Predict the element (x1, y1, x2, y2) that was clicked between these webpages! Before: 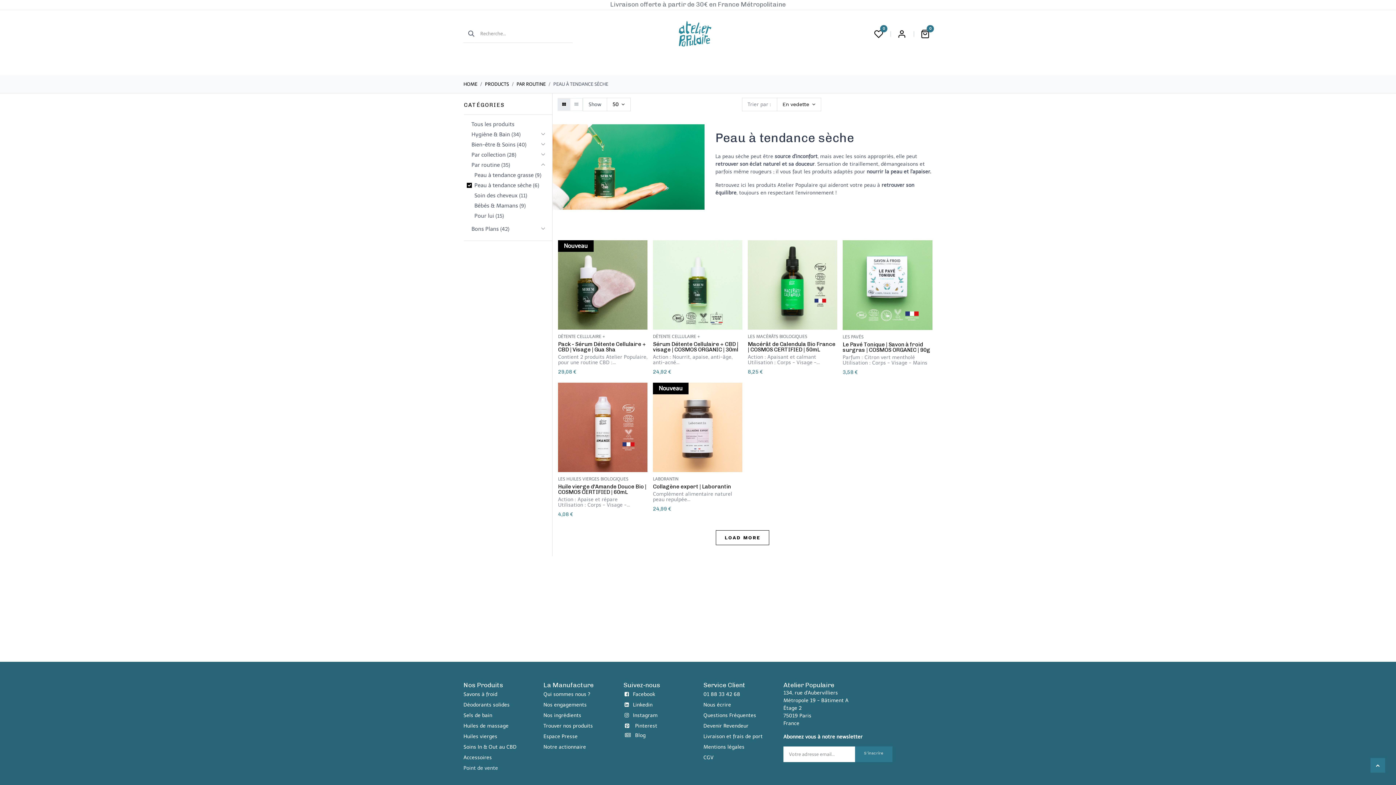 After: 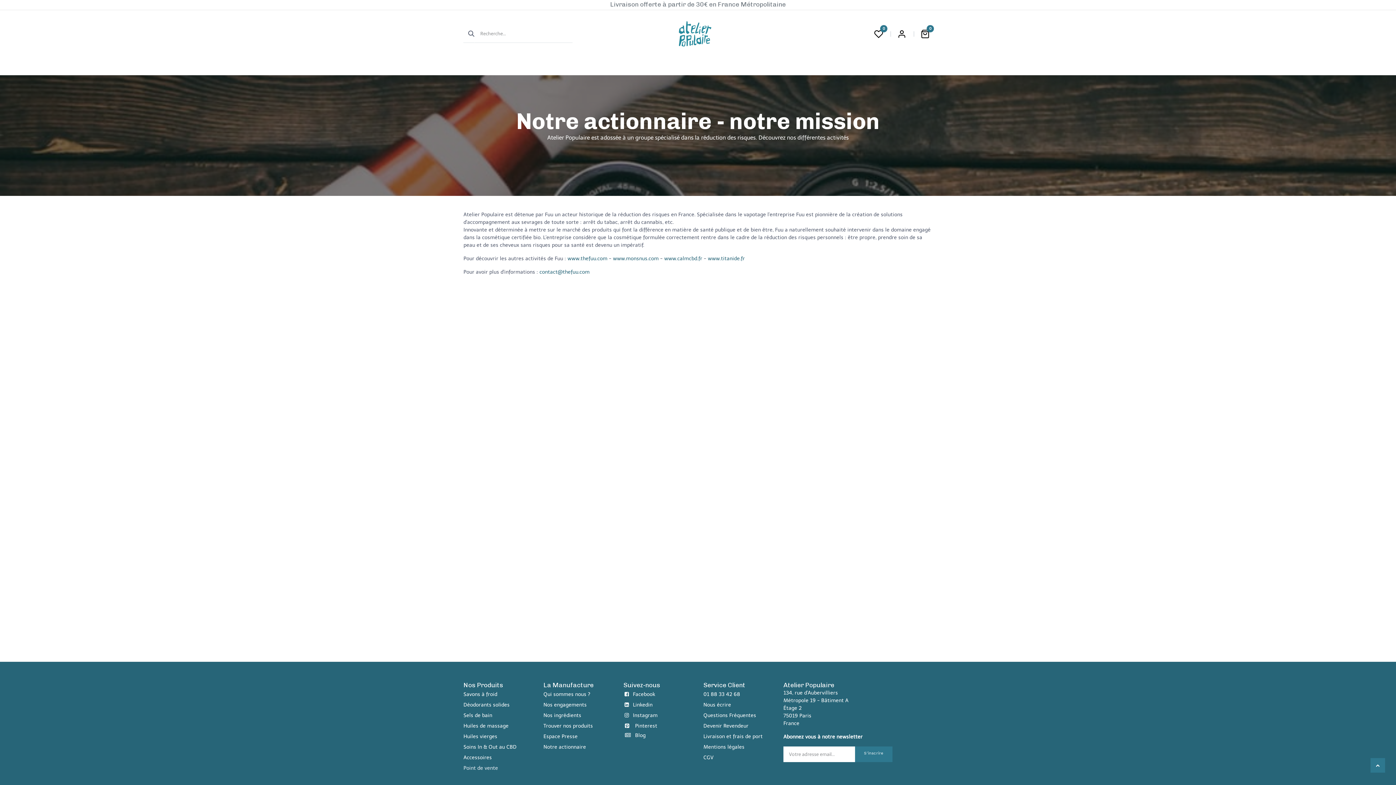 Action: bbox: (543, 744, 589, 750) label: ​Notre actionnaire  